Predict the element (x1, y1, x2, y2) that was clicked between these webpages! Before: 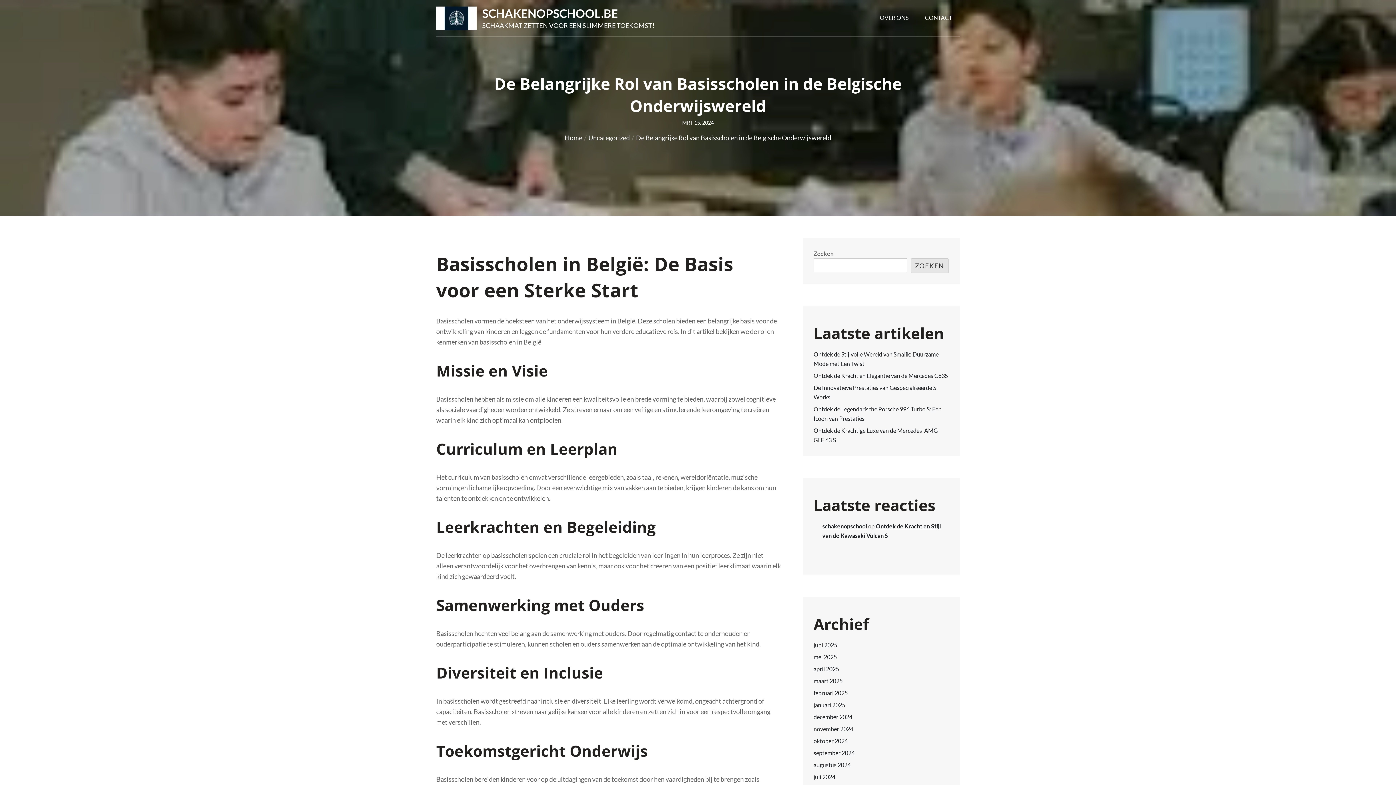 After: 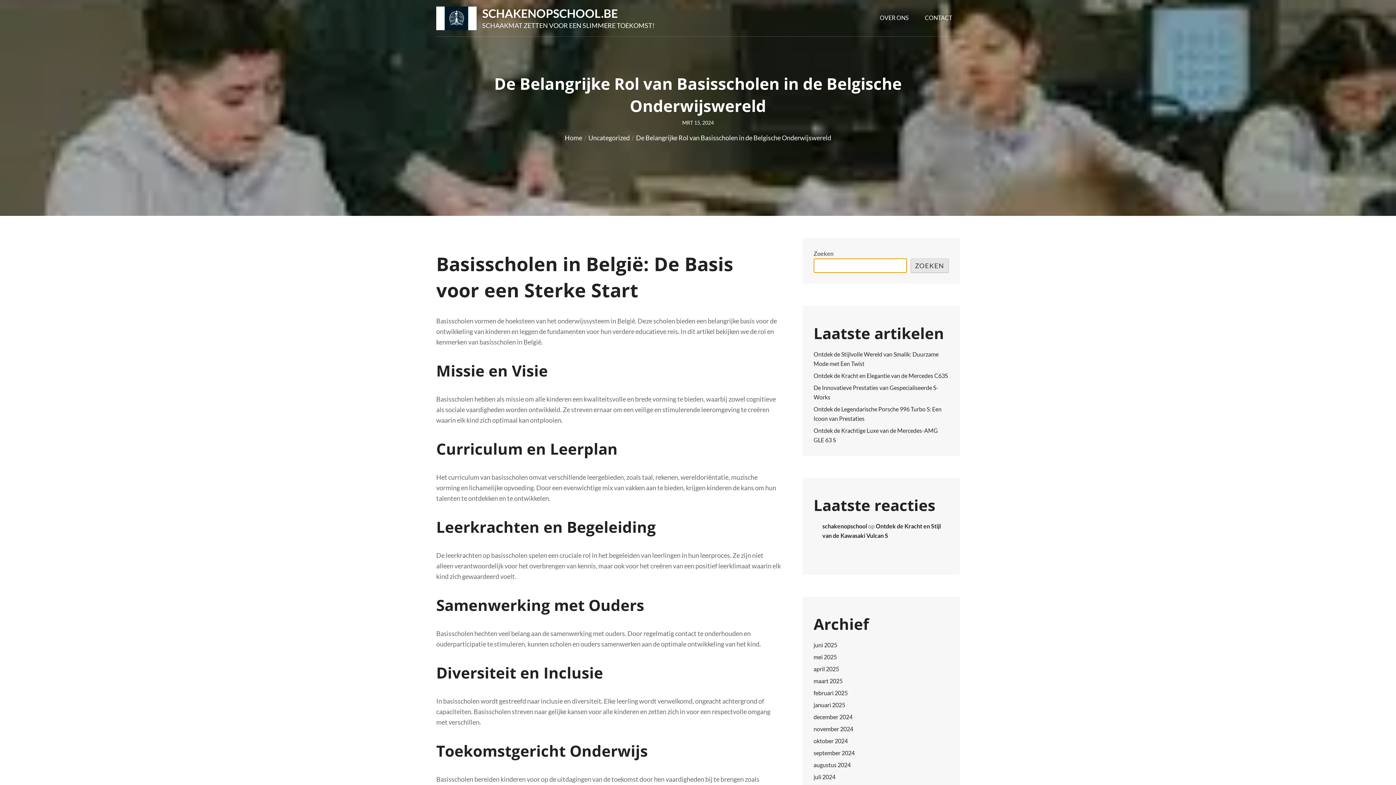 Action: bbox: (910, 258, 949, 273) label: Zoeken